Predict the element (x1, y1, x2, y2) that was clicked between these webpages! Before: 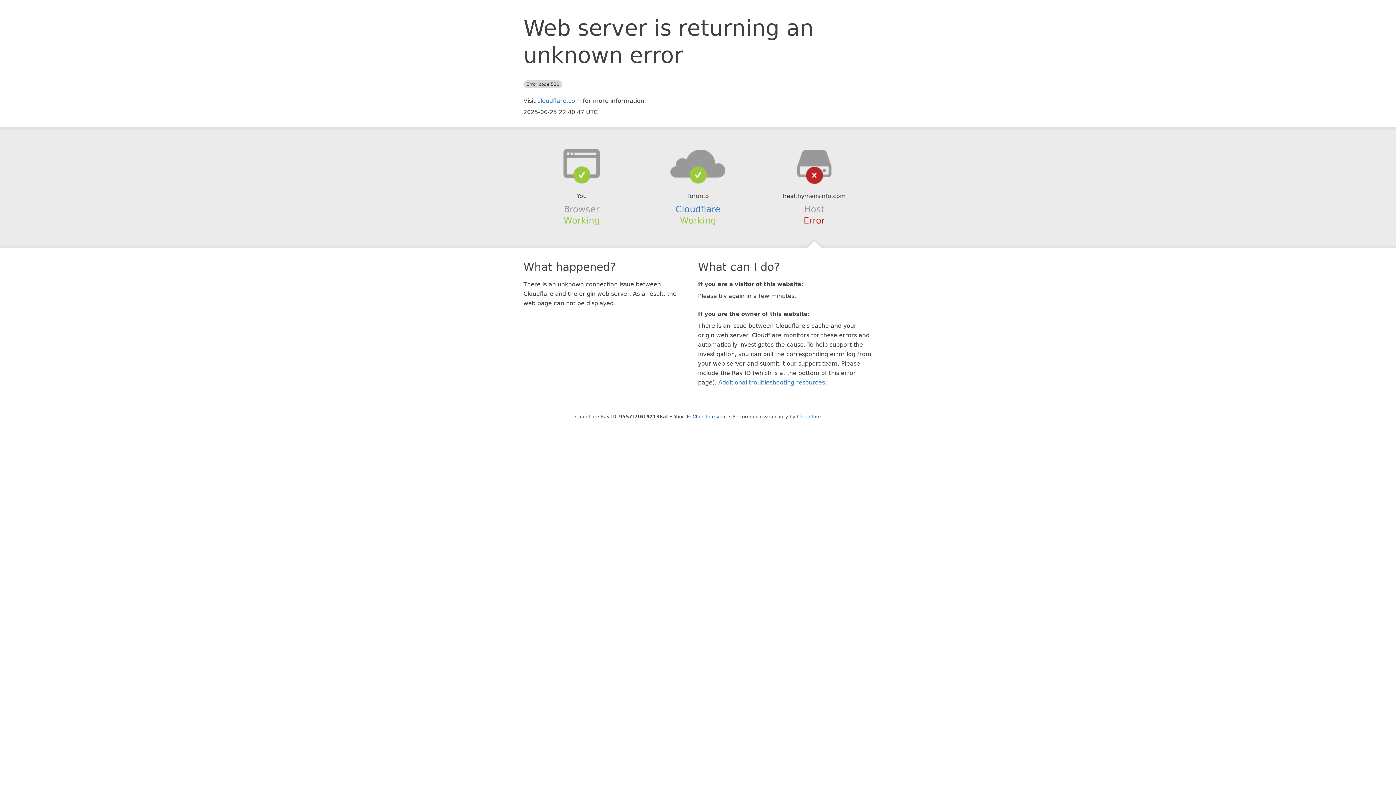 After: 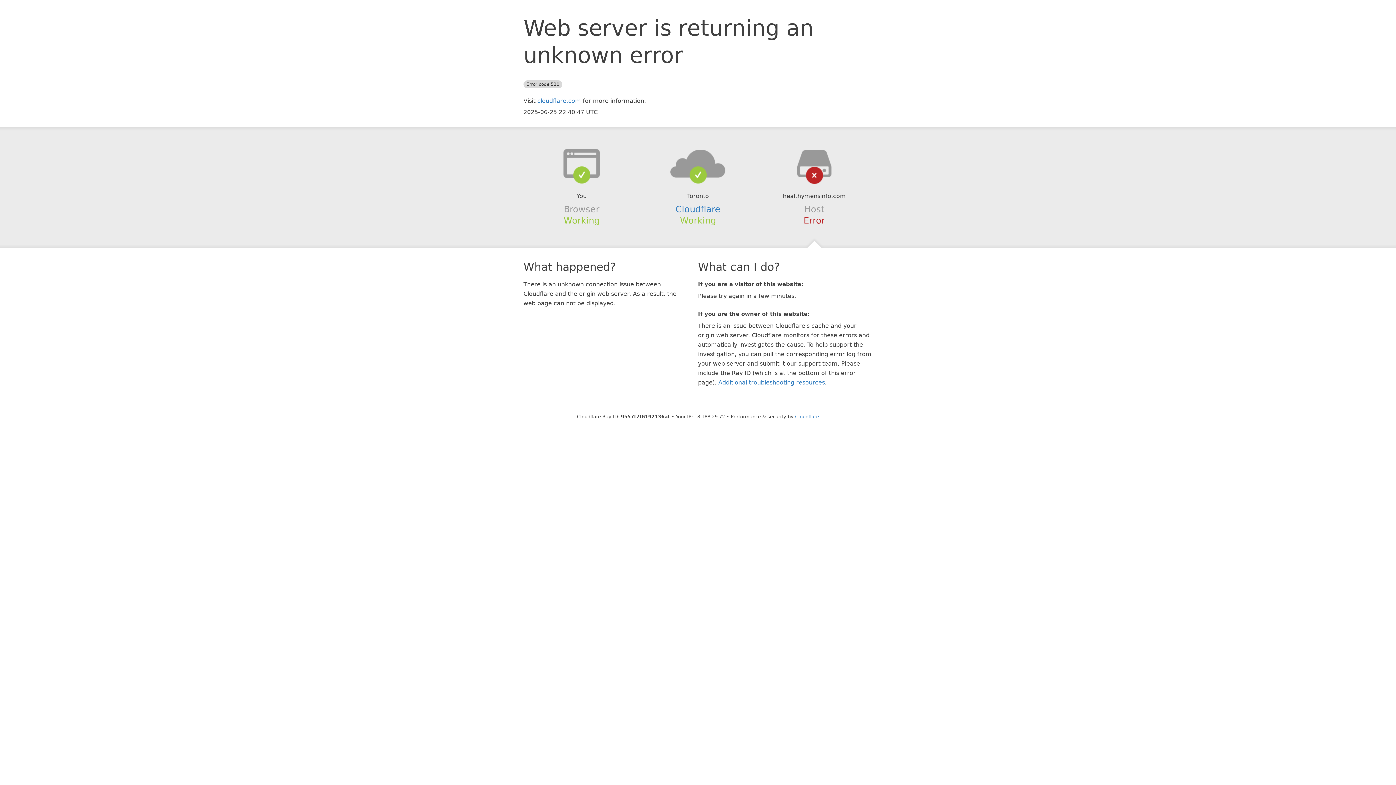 Action: bbox: (692, 414, 726, 419) label: Click to reveal